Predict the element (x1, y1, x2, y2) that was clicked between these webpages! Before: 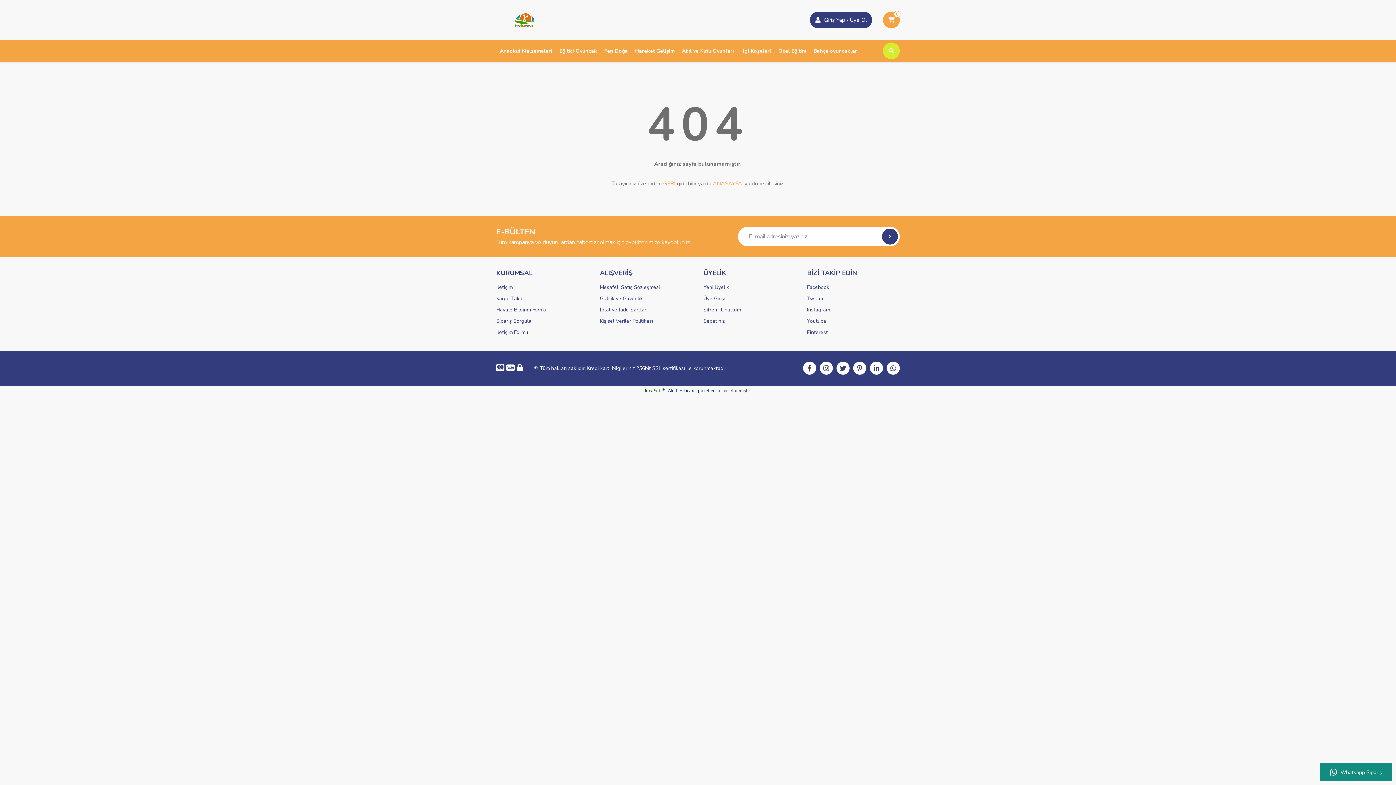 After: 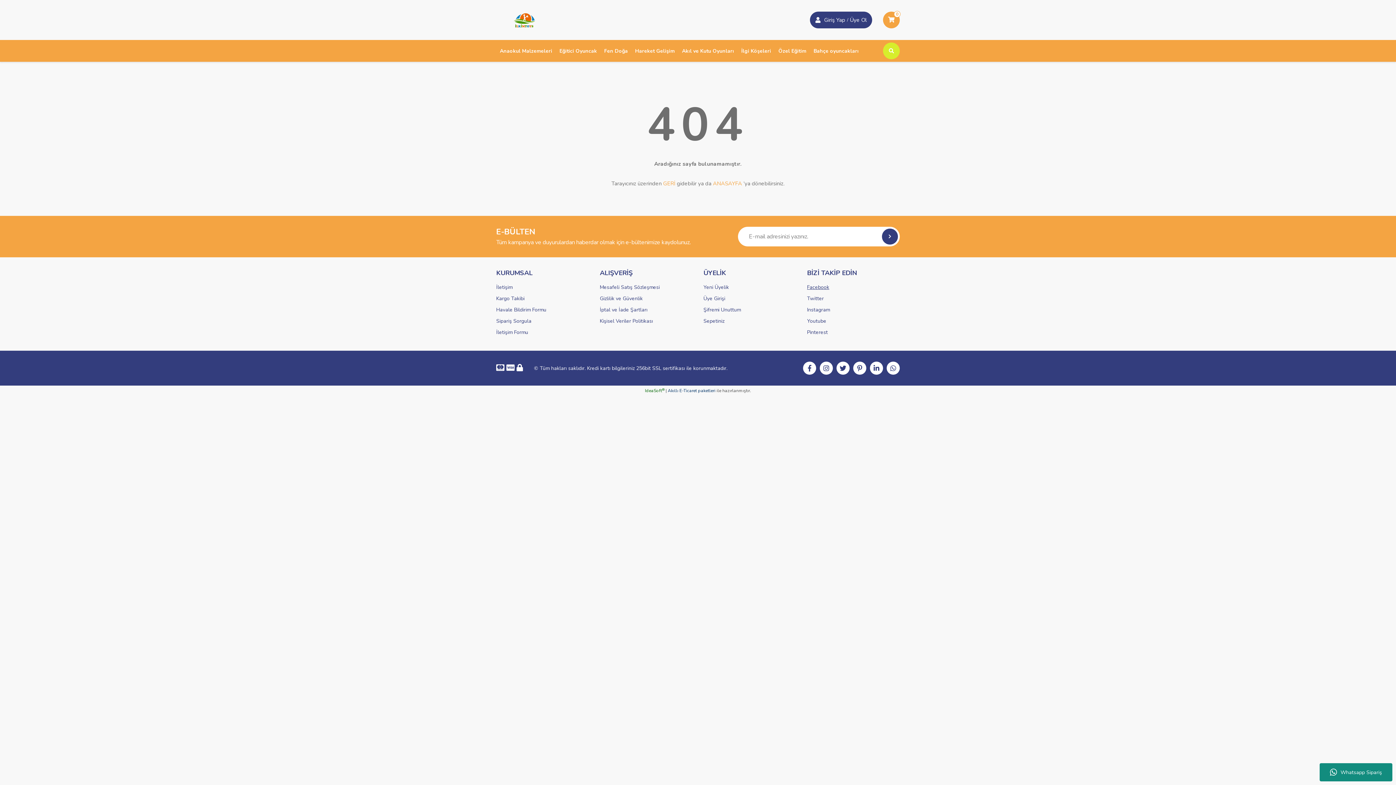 Action: label: Facebook bbox: (807, 284, 829, 290)